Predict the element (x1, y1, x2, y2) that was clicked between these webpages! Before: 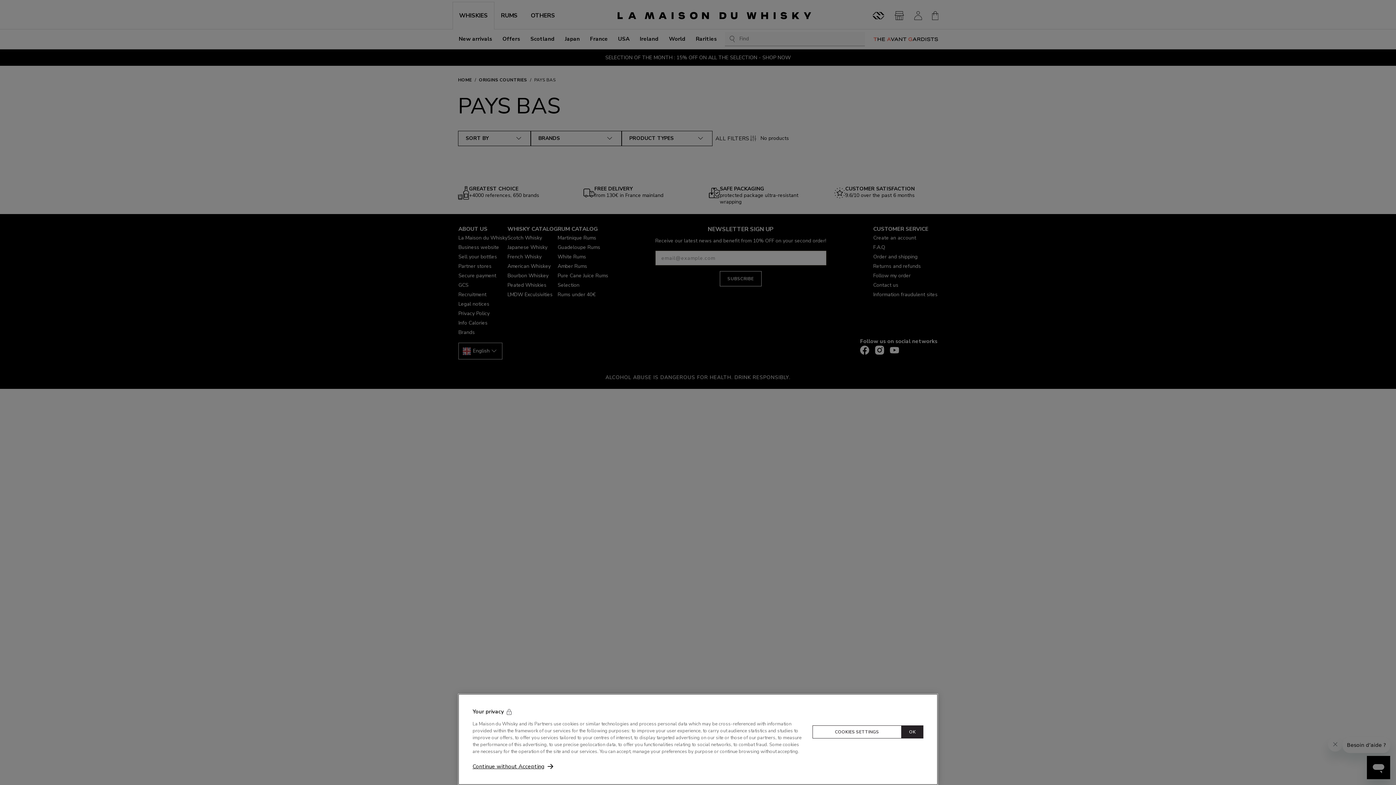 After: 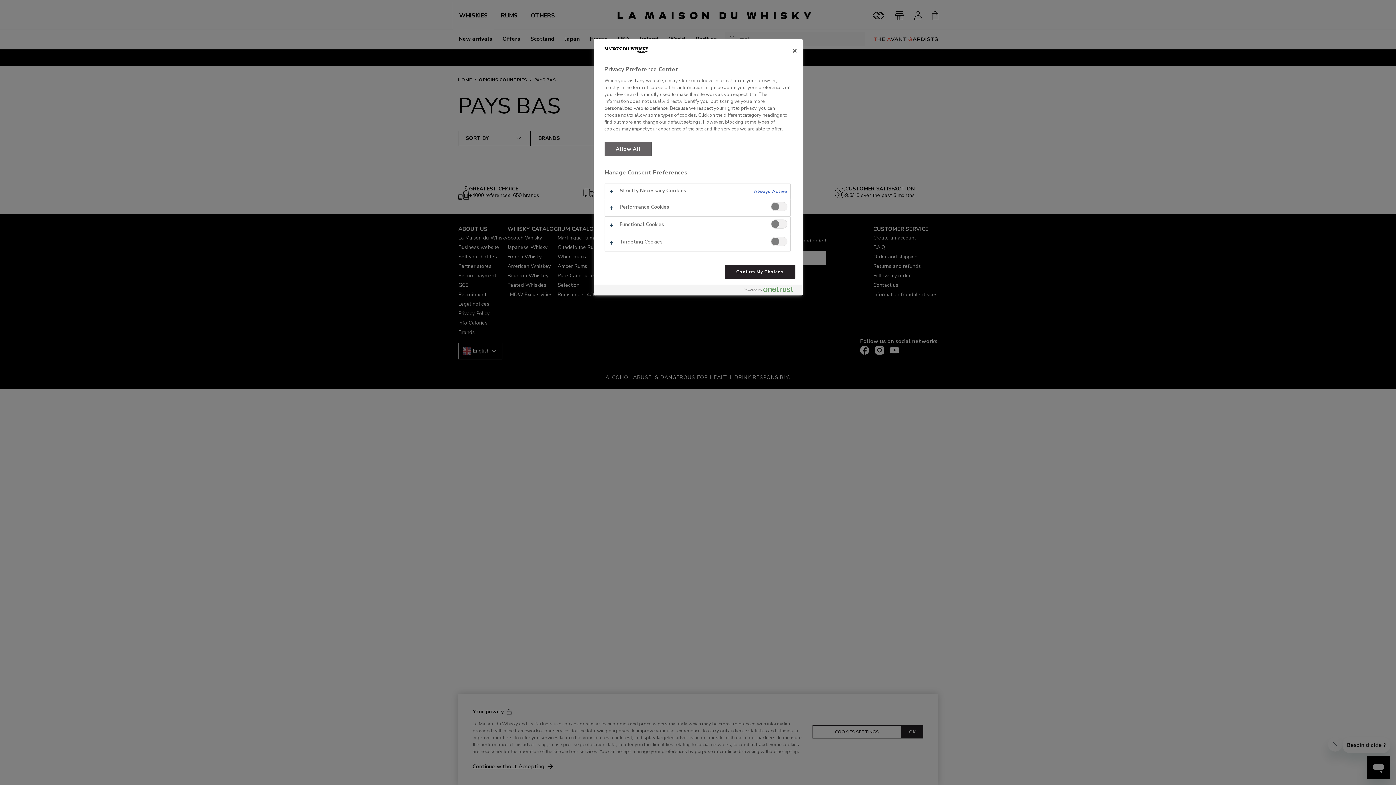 Action: label: COOKIES SETTINGS bbox: (812, 725, 901, 738)